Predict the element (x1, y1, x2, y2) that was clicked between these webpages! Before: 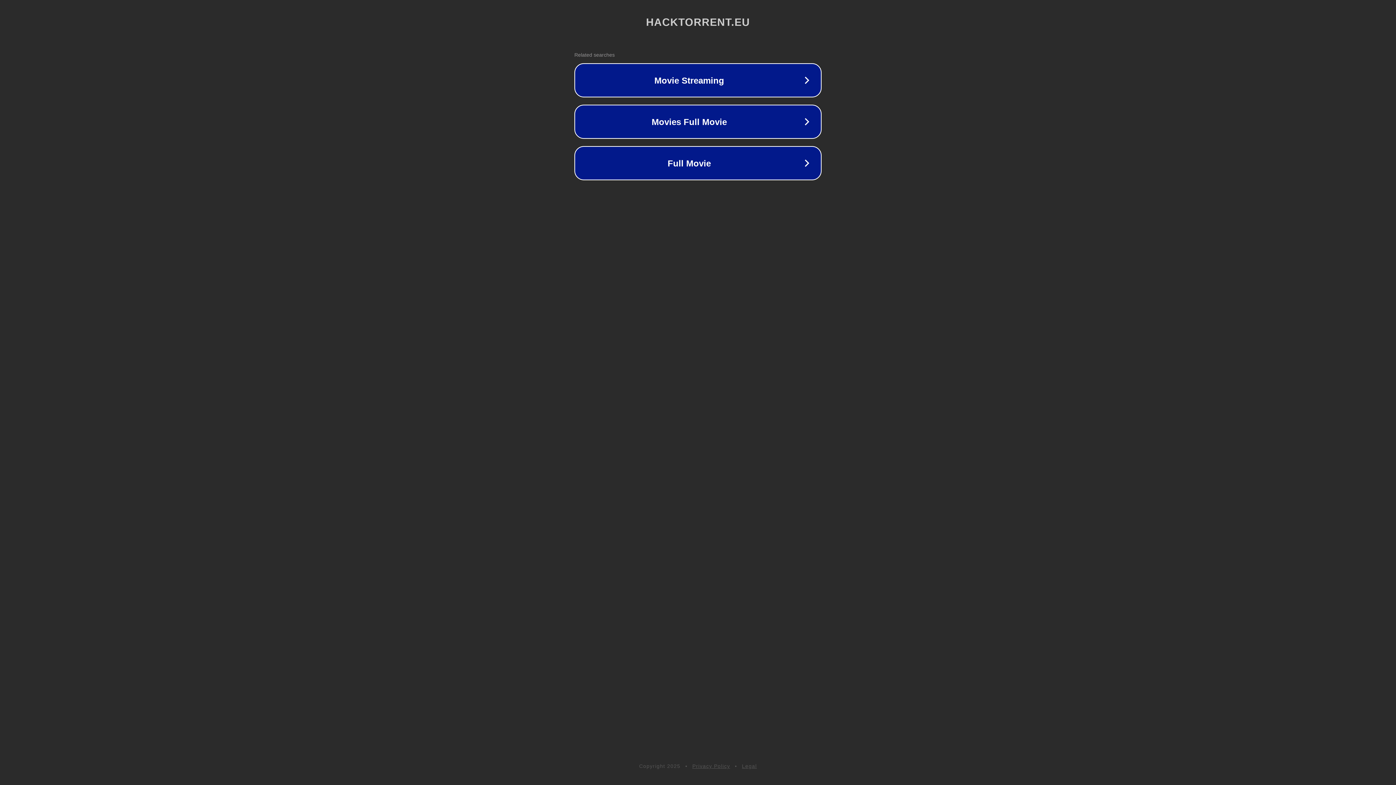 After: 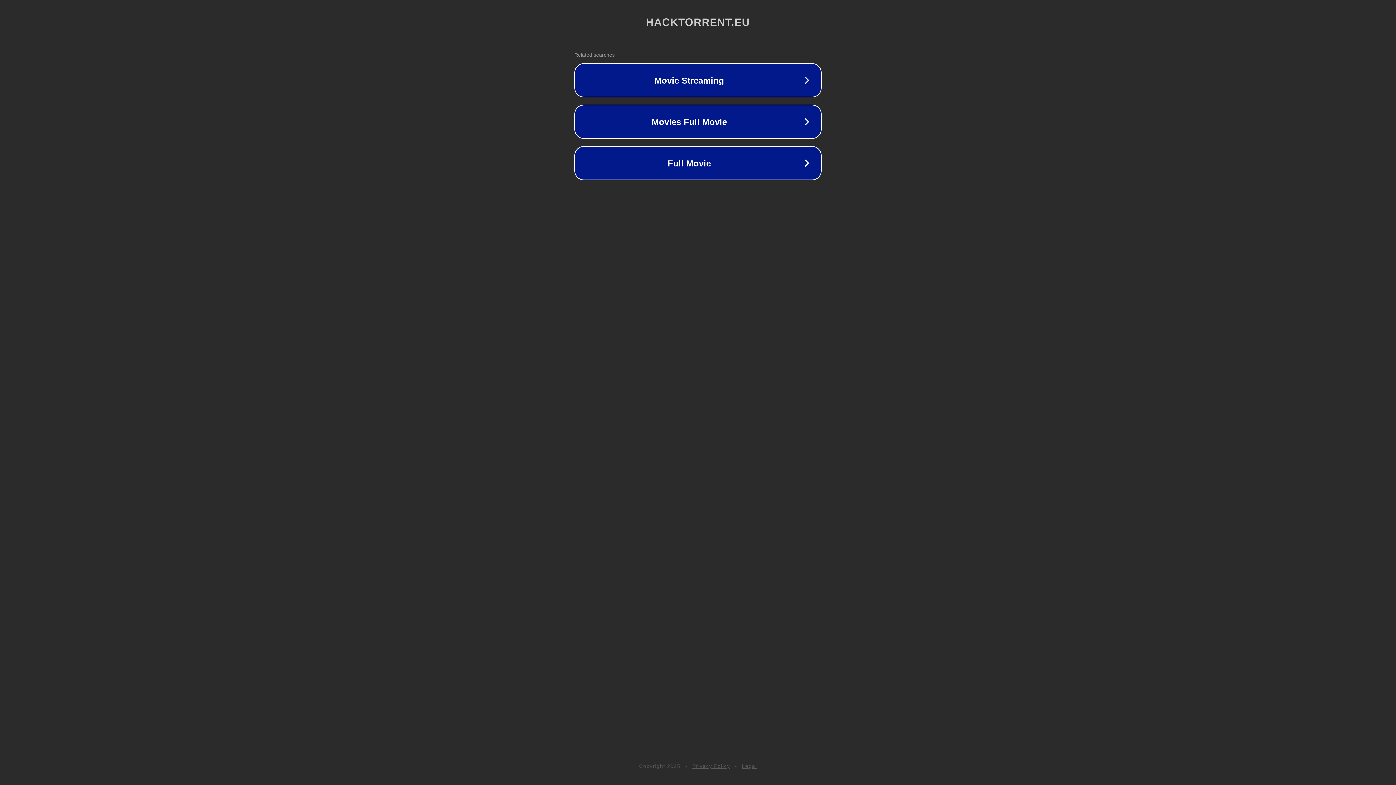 Action: label: Privacy Policy bbox: (692, 763, 730, 769)